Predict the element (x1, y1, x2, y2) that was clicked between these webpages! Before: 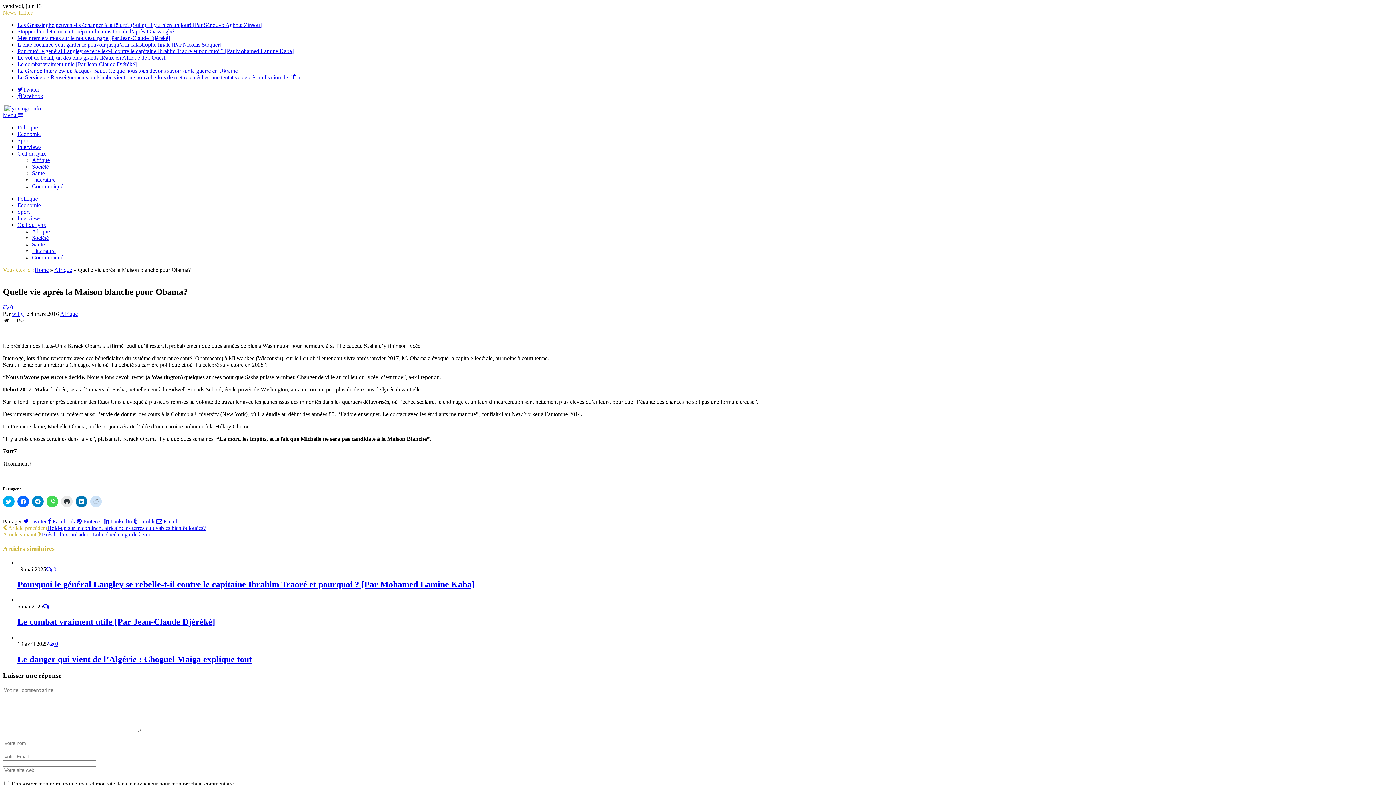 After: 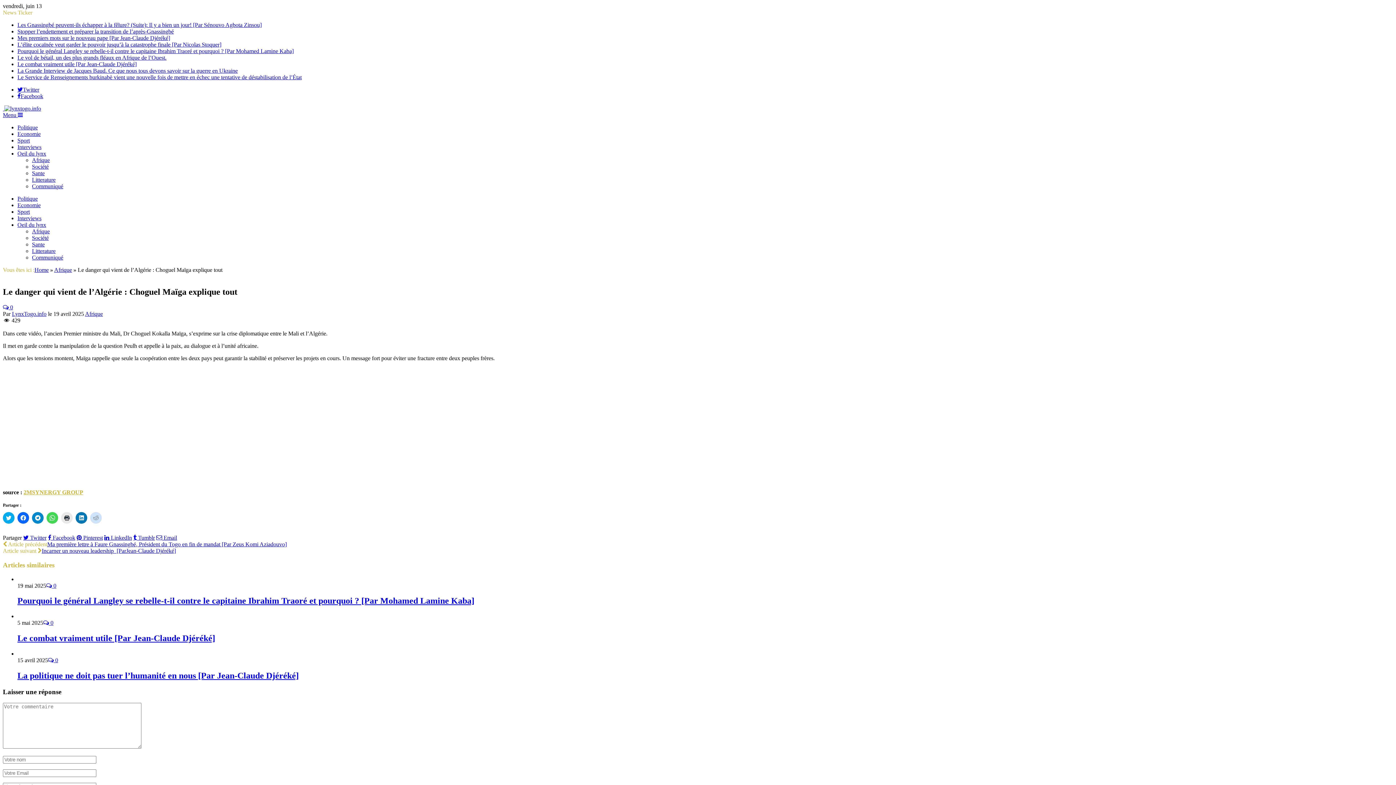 Action: label: Le danger qui vient de l’Algérie : Choguel Maïga explique tout bbox: (17, 654, 252, 664)